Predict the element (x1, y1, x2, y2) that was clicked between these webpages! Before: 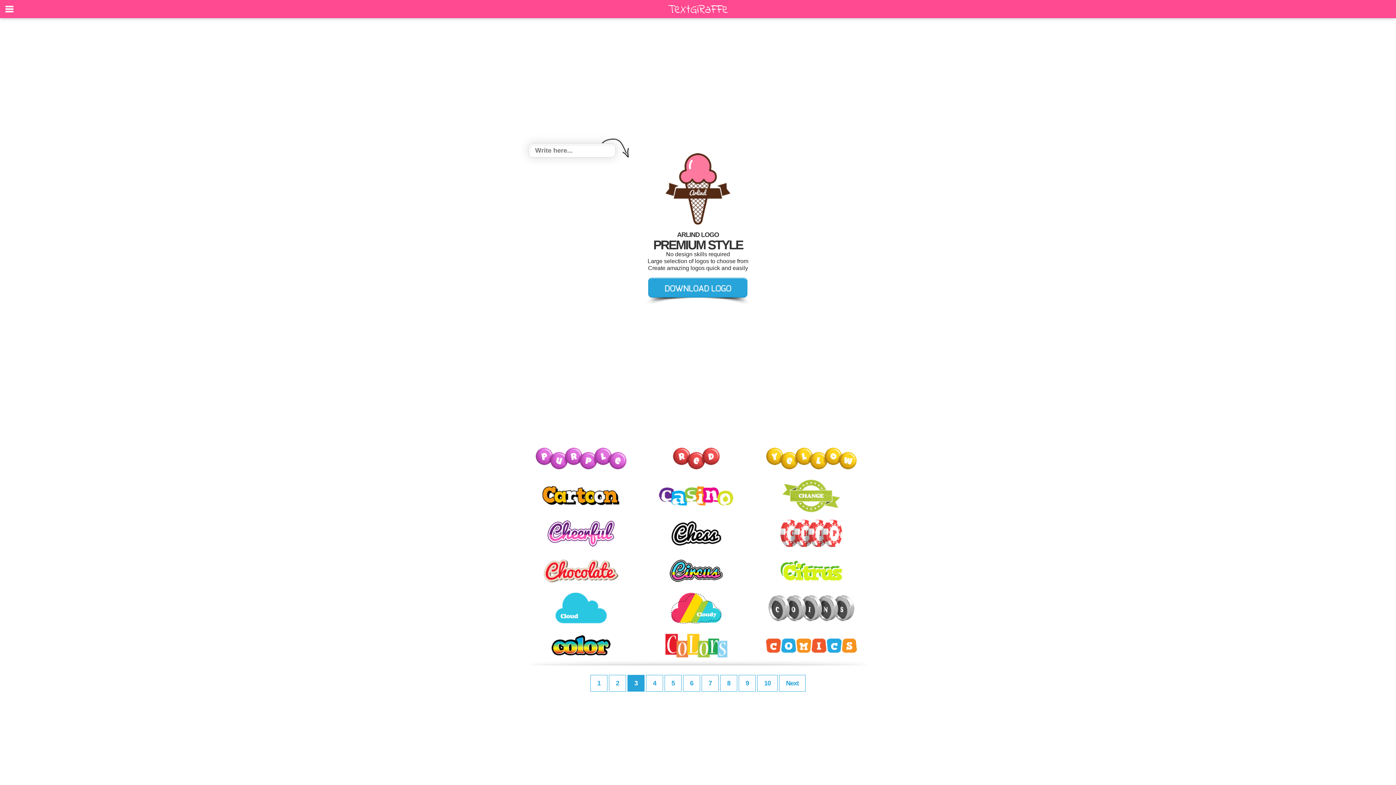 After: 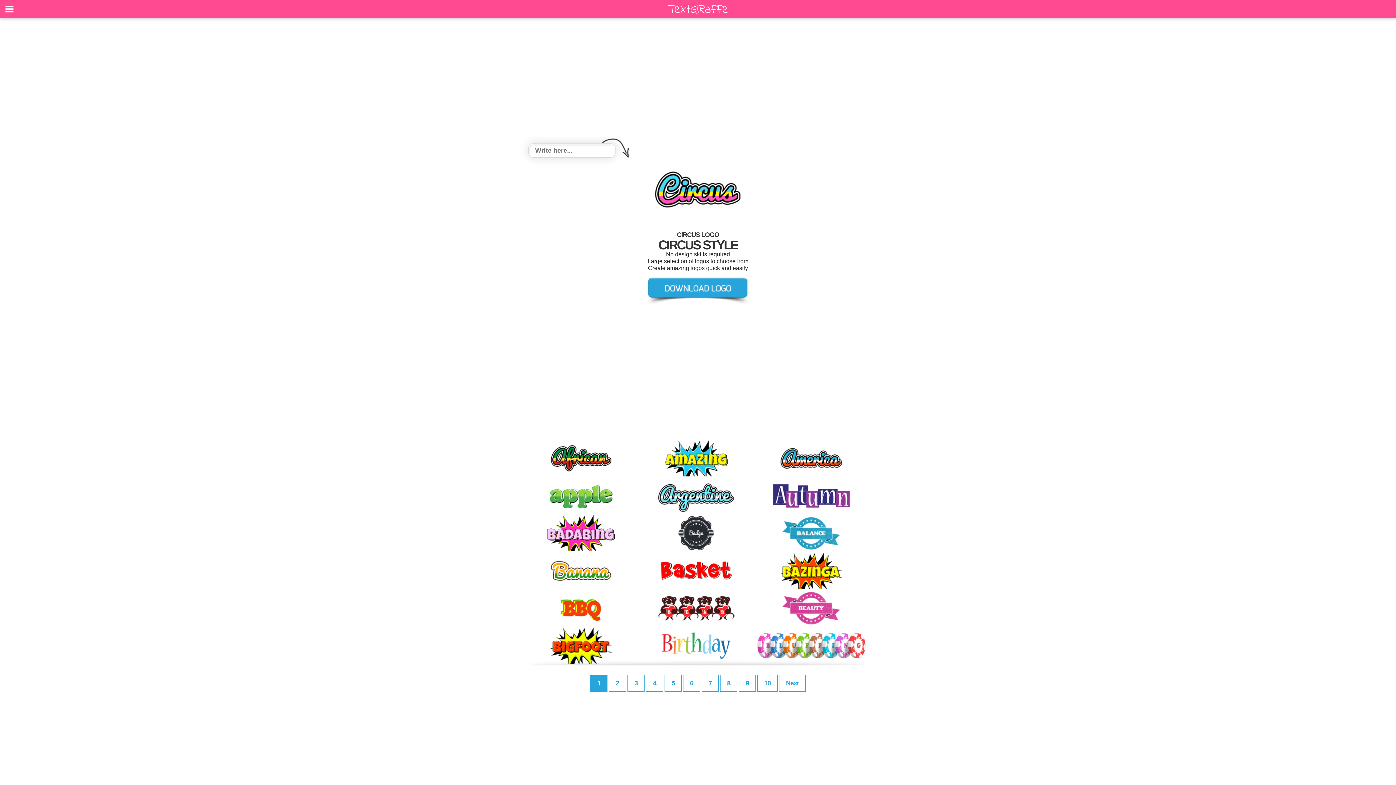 Action: bbox: (638, 583, 754, 590)